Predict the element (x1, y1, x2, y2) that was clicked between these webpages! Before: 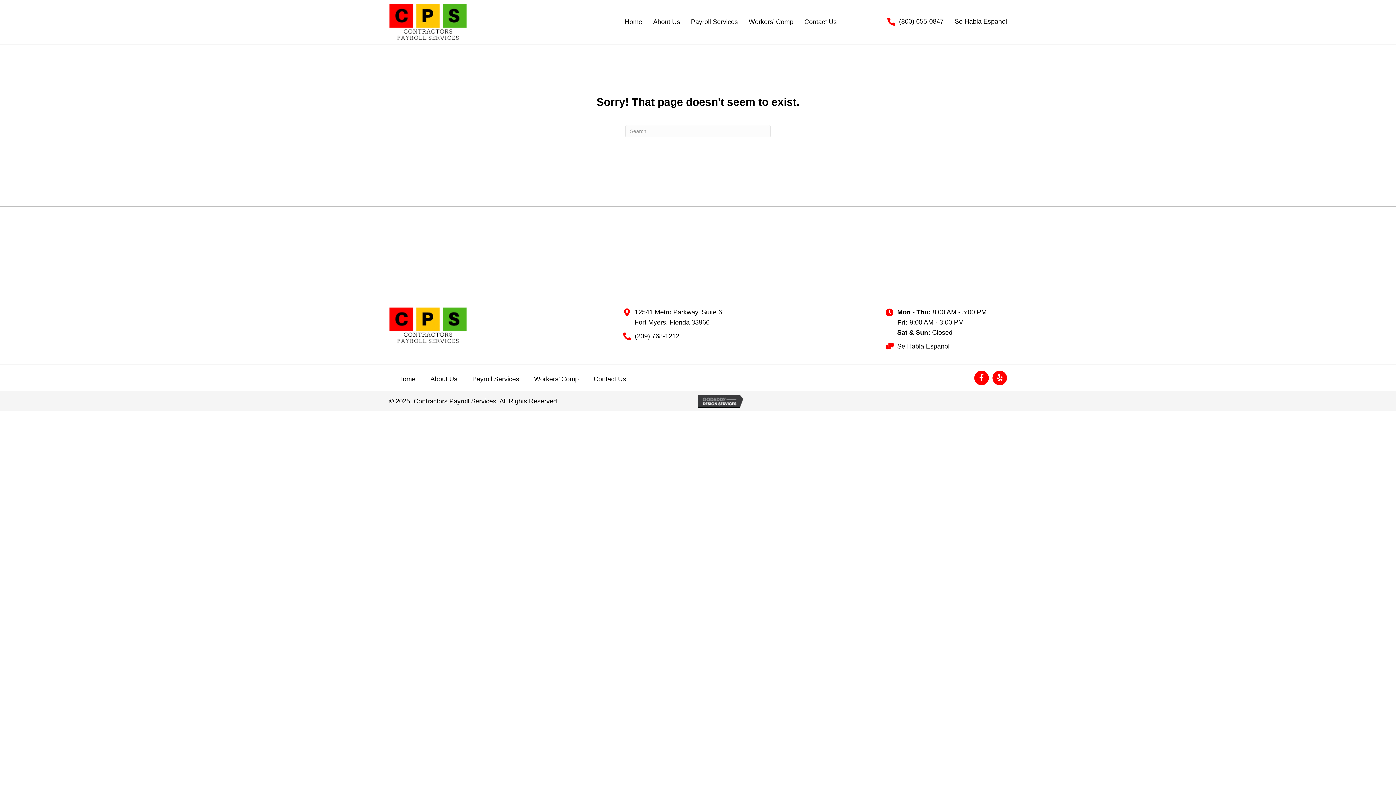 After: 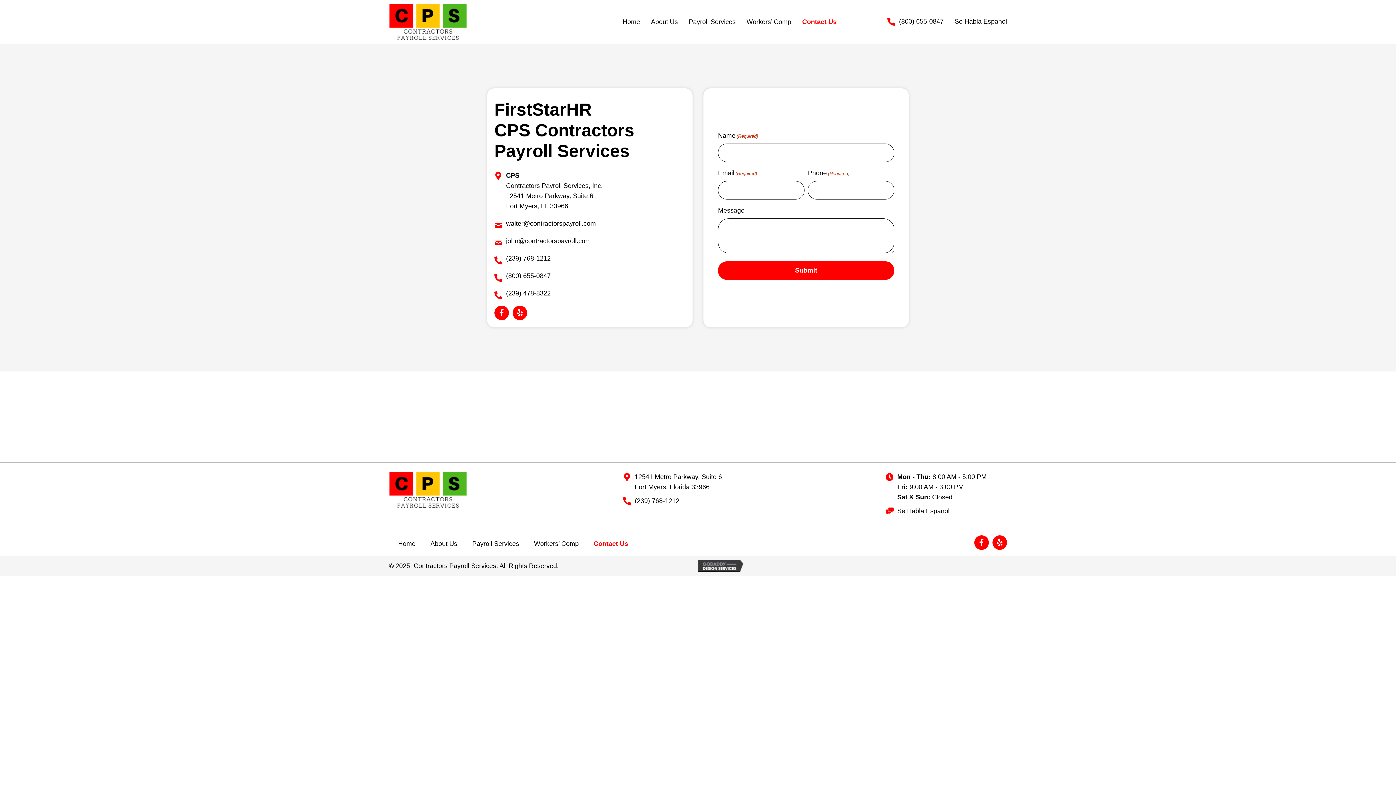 Action: label: Contact Us bbox: (586, 374, 633, 384)